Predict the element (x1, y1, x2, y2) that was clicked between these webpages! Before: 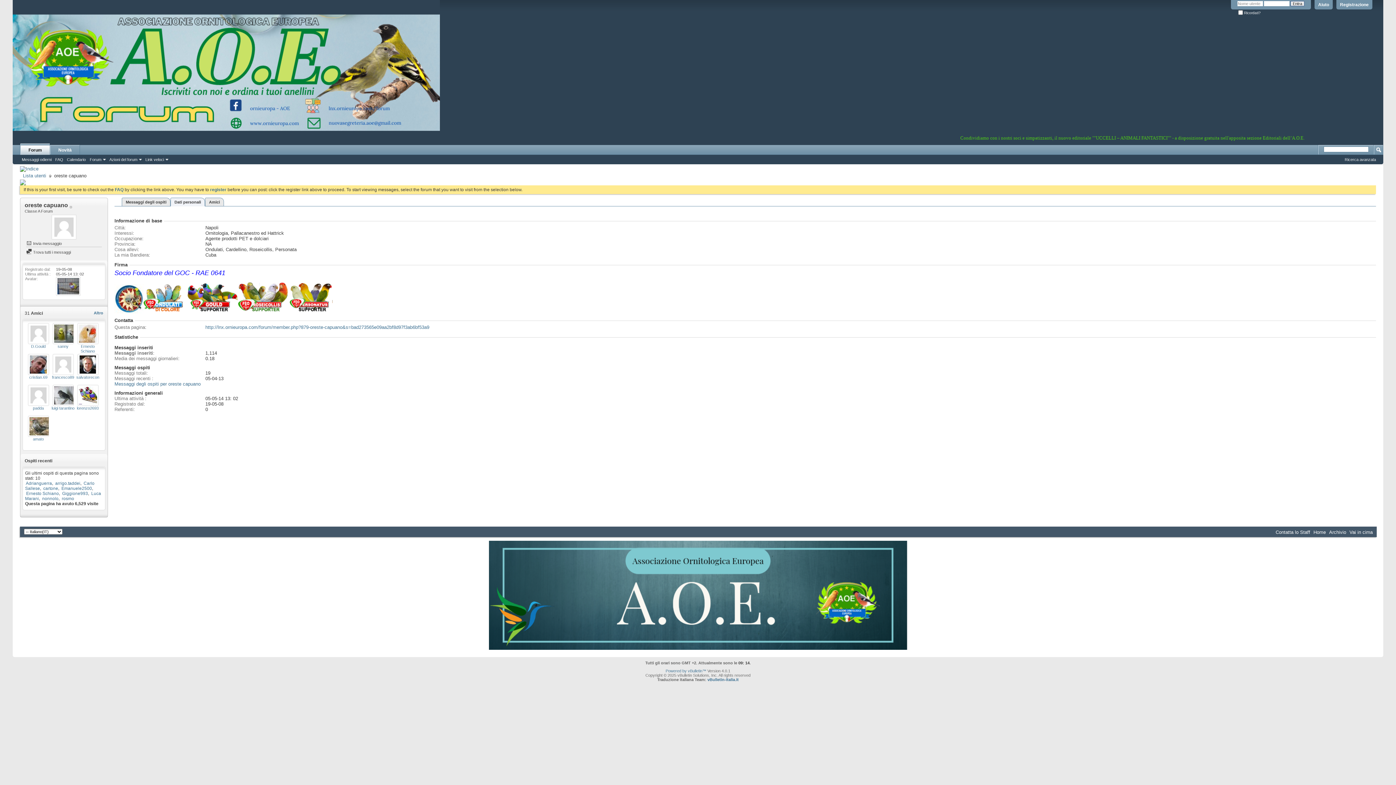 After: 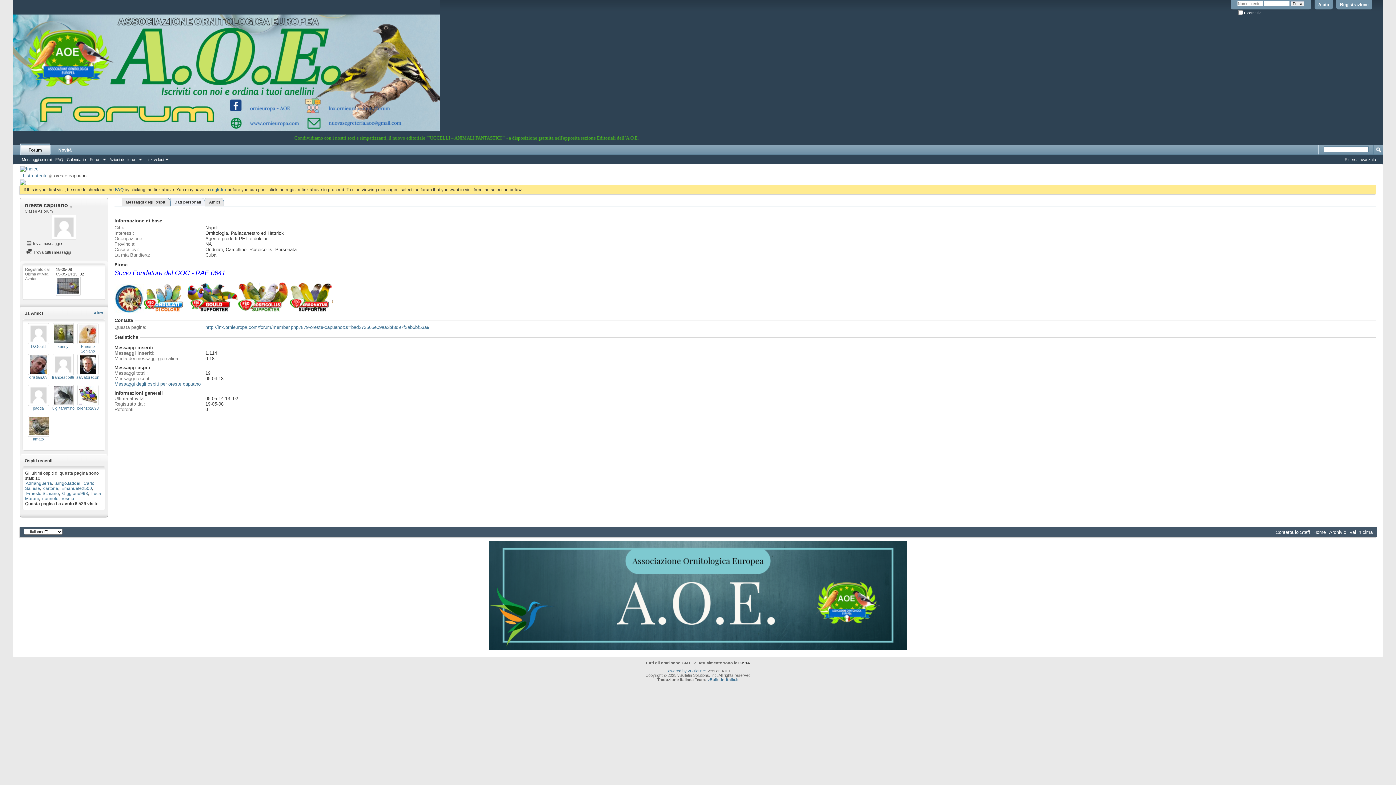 Action: bbox: (76, 406, 98, 410) label: lorenzo2693